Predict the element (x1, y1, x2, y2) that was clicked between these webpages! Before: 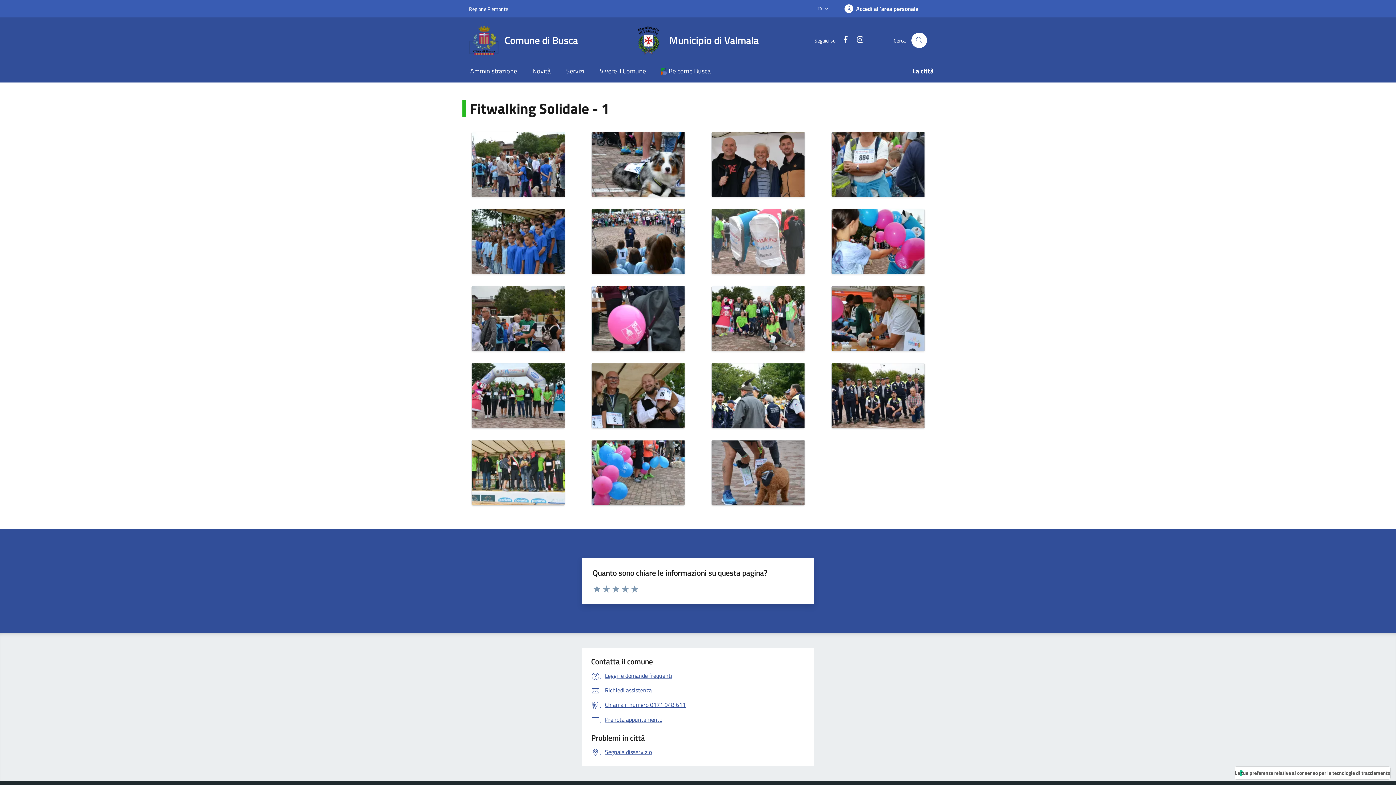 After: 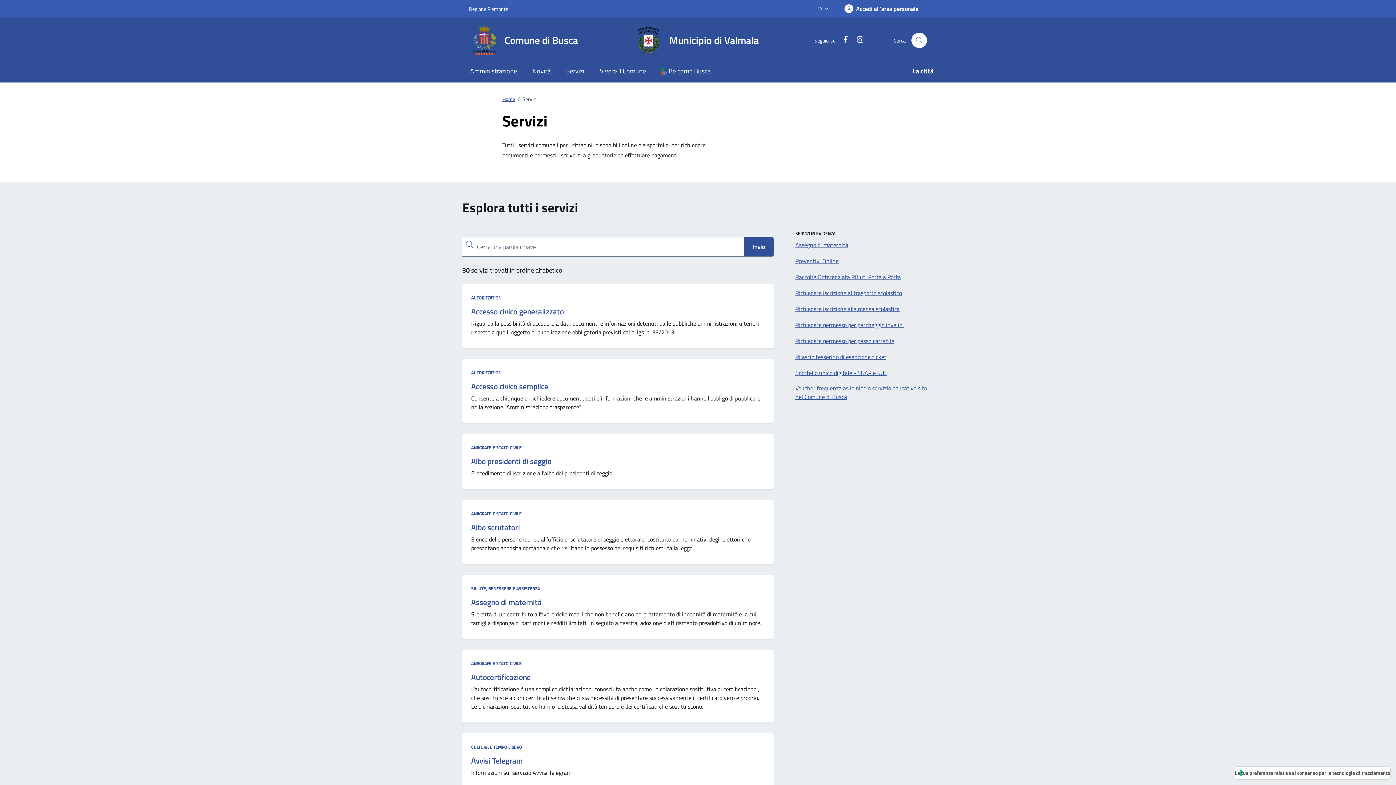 Action: label: Servizi bbox: (558, 61, 592, 82)